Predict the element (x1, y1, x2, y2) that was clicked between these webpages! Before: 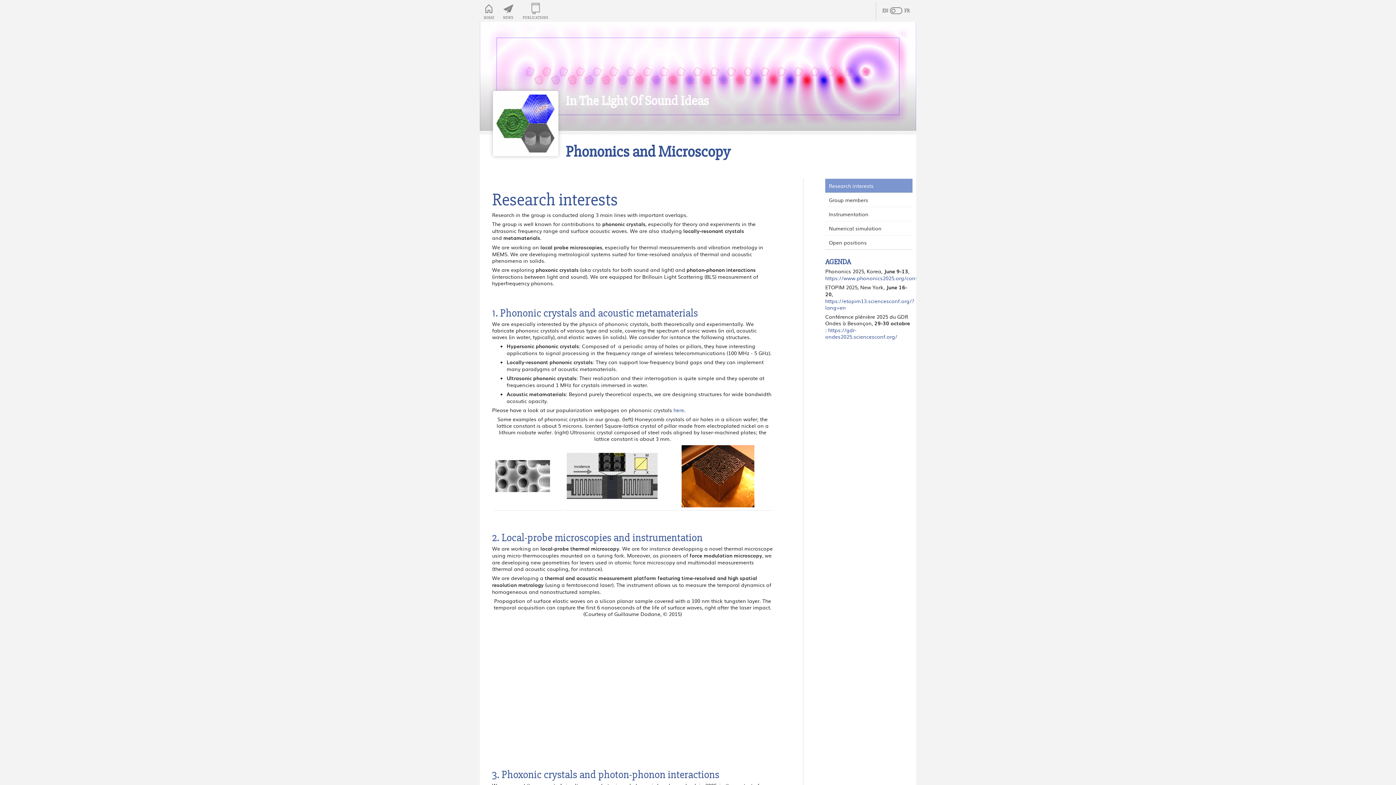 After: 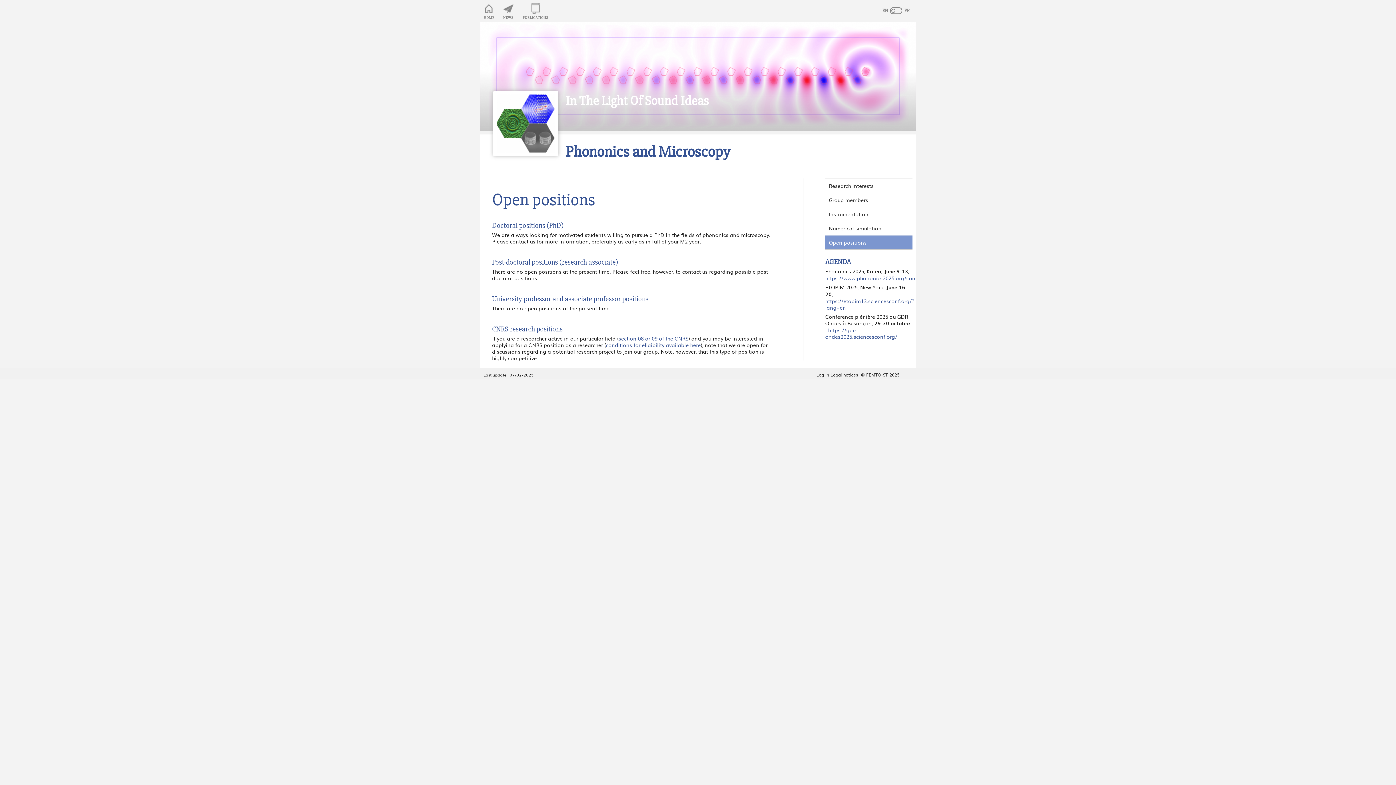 Action: bbox: (825, 235, 912, 249) label: Open positions